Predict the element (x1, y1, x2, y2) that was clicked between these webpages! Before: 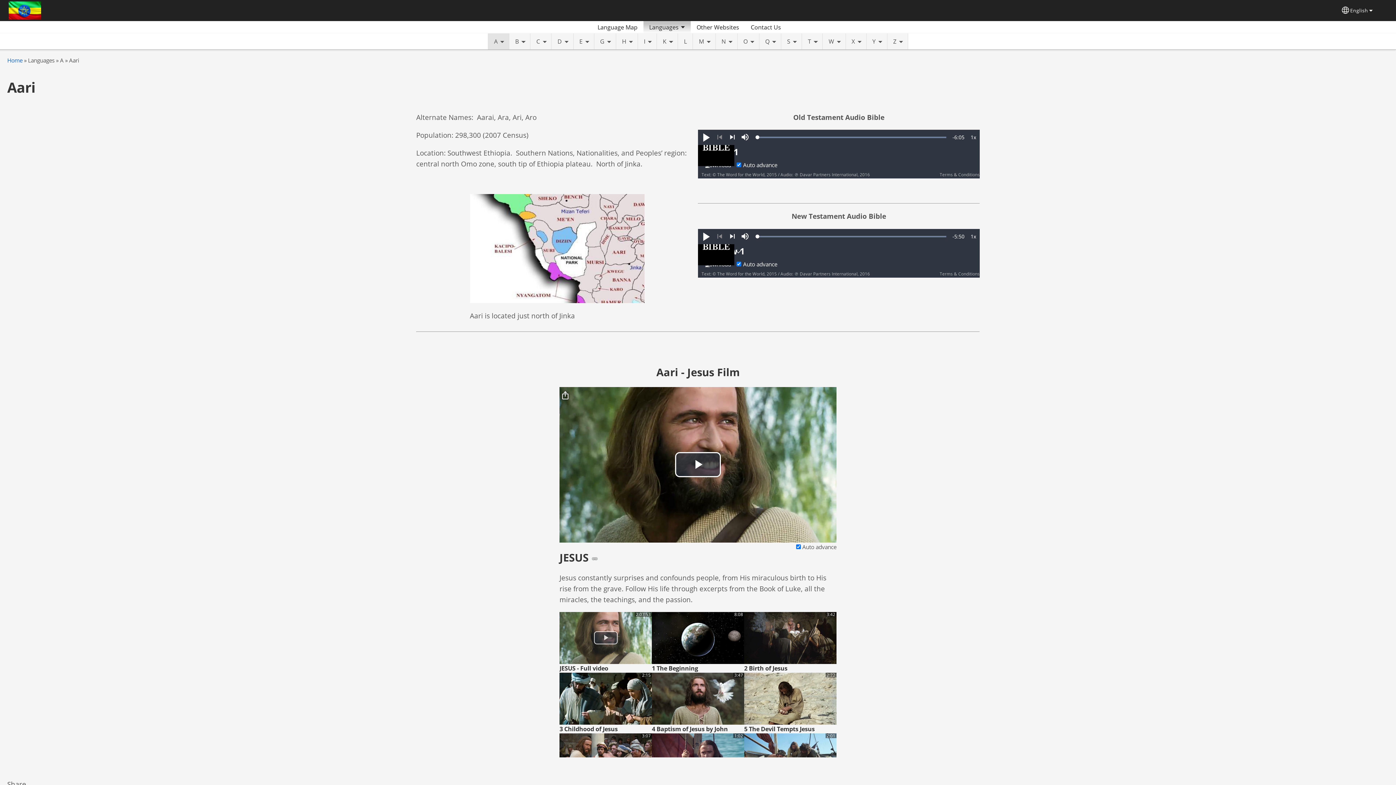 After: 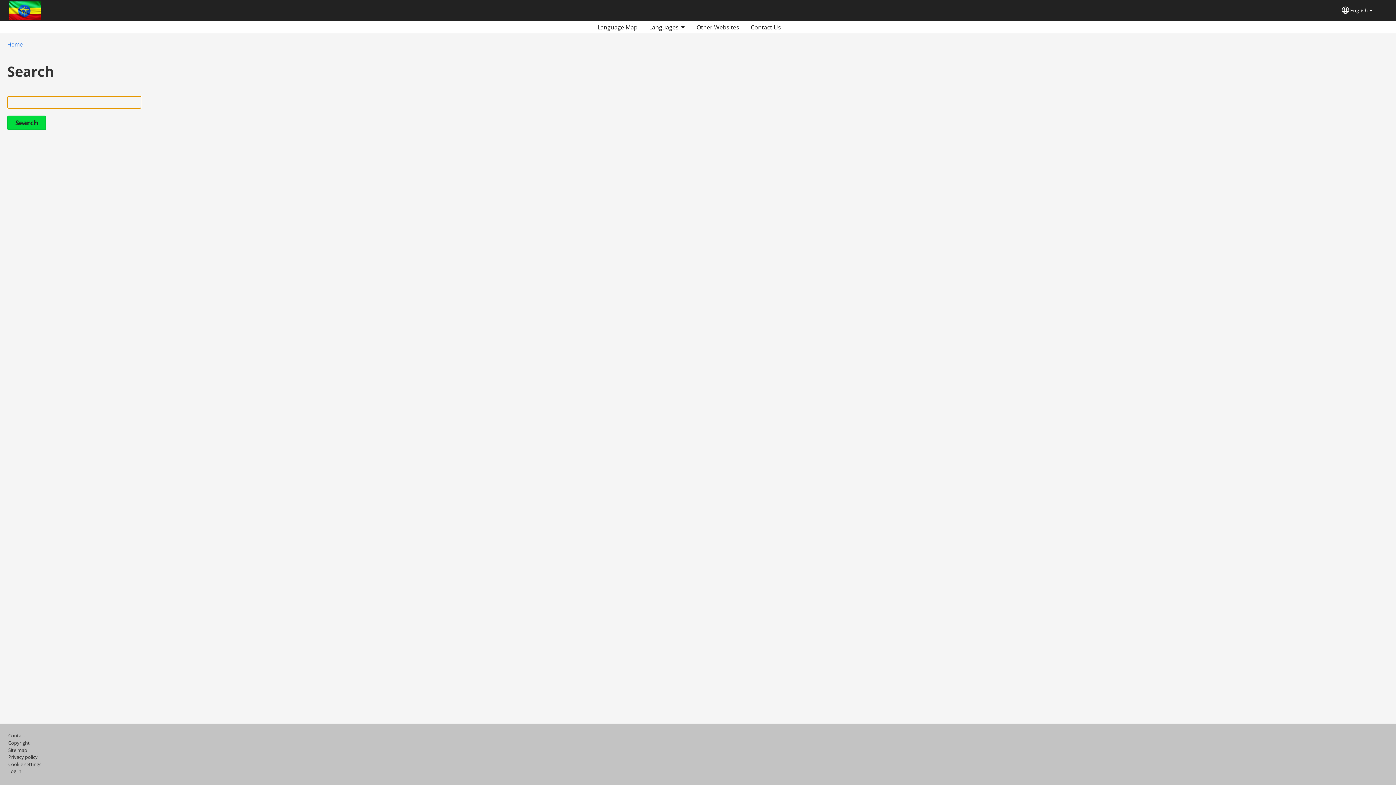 Action: bbox: (787, 21, 804, 33) label: Search